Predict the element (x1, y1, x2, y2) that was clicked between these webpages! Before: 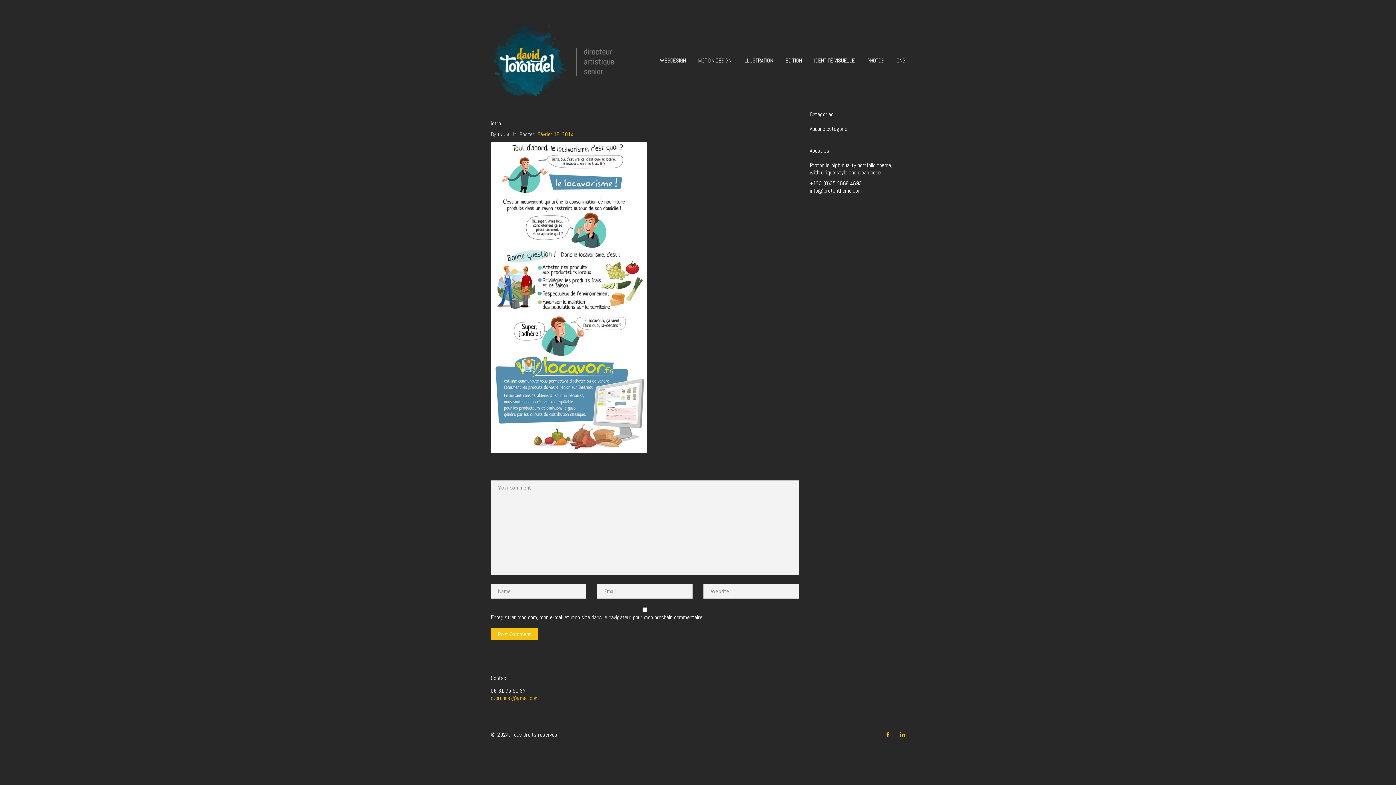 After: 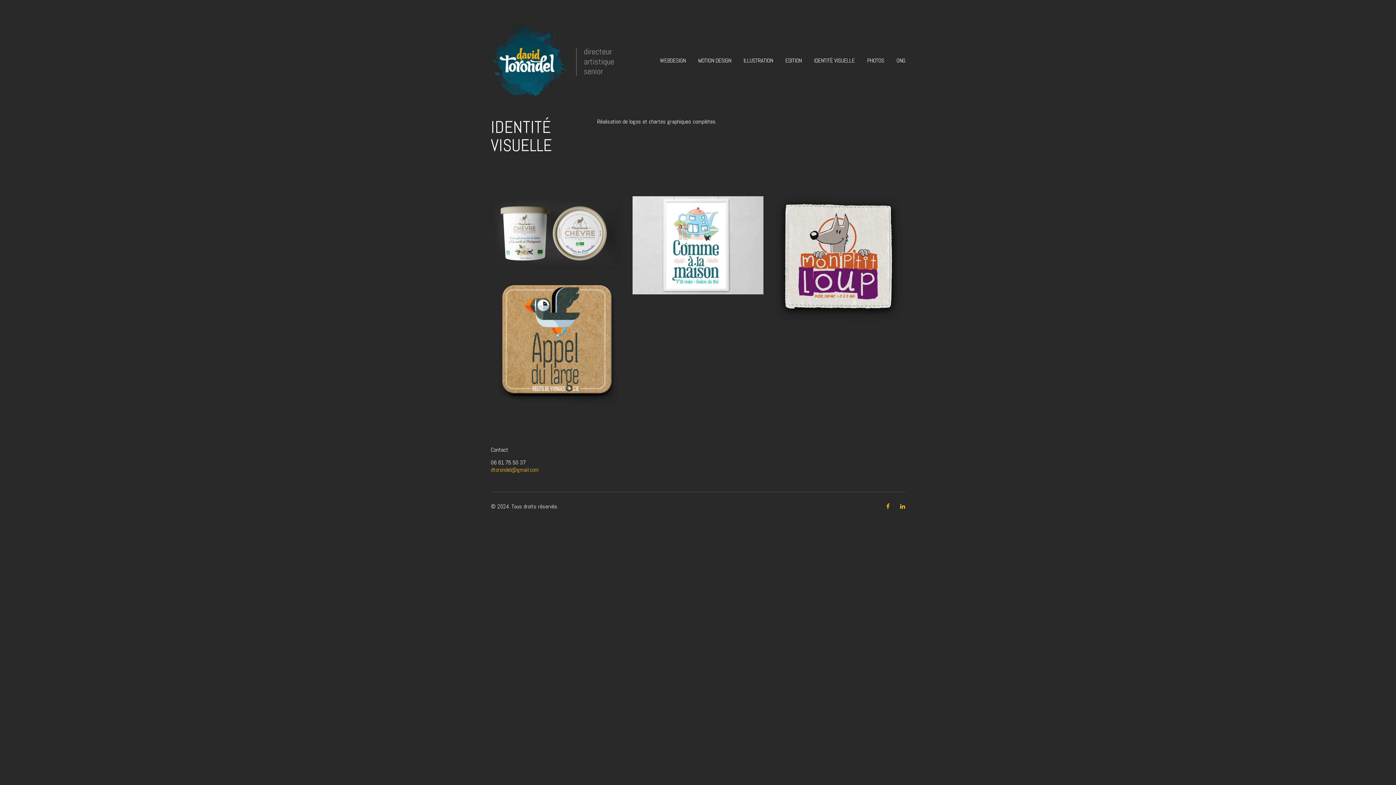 Action: label: IDENTITÉ VISUELLE bbox: (814, 56, 854, 64)